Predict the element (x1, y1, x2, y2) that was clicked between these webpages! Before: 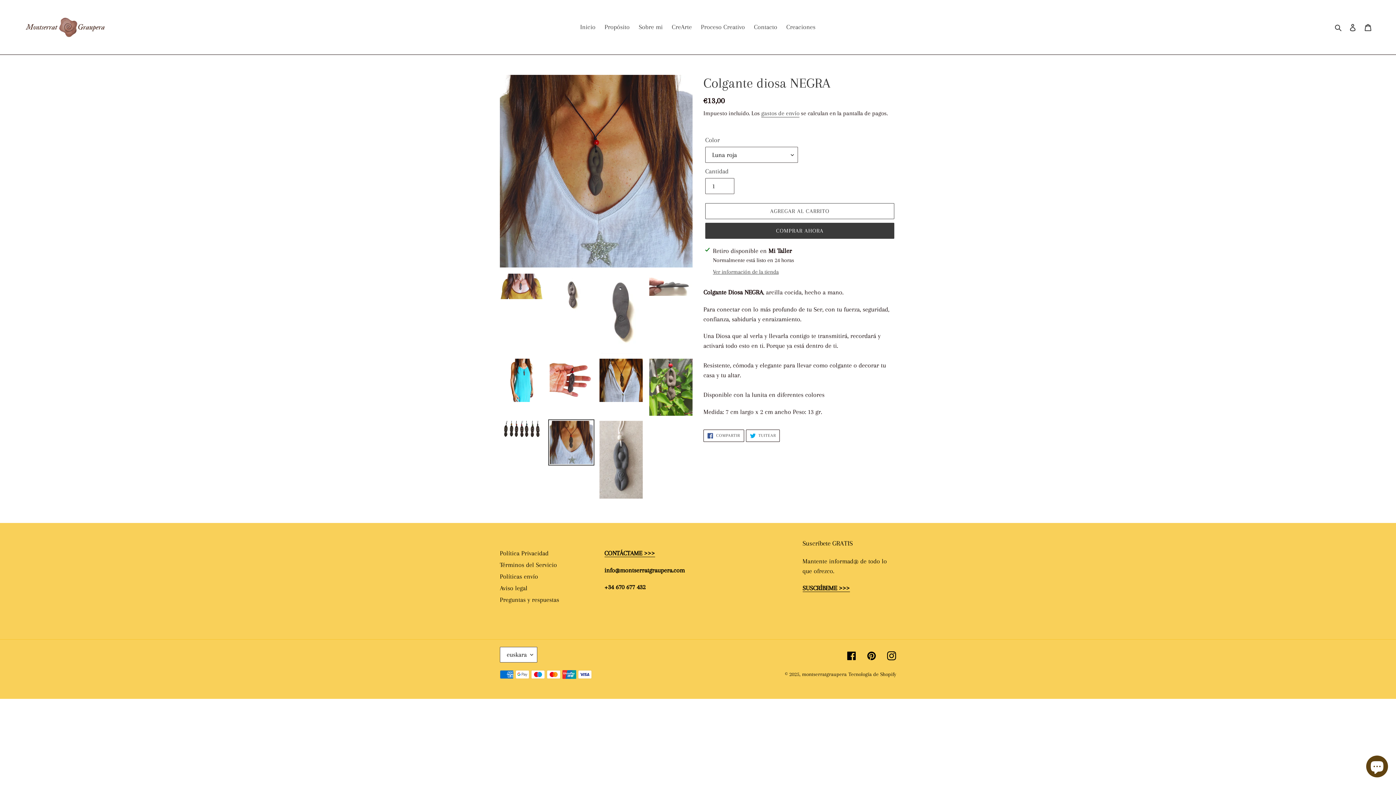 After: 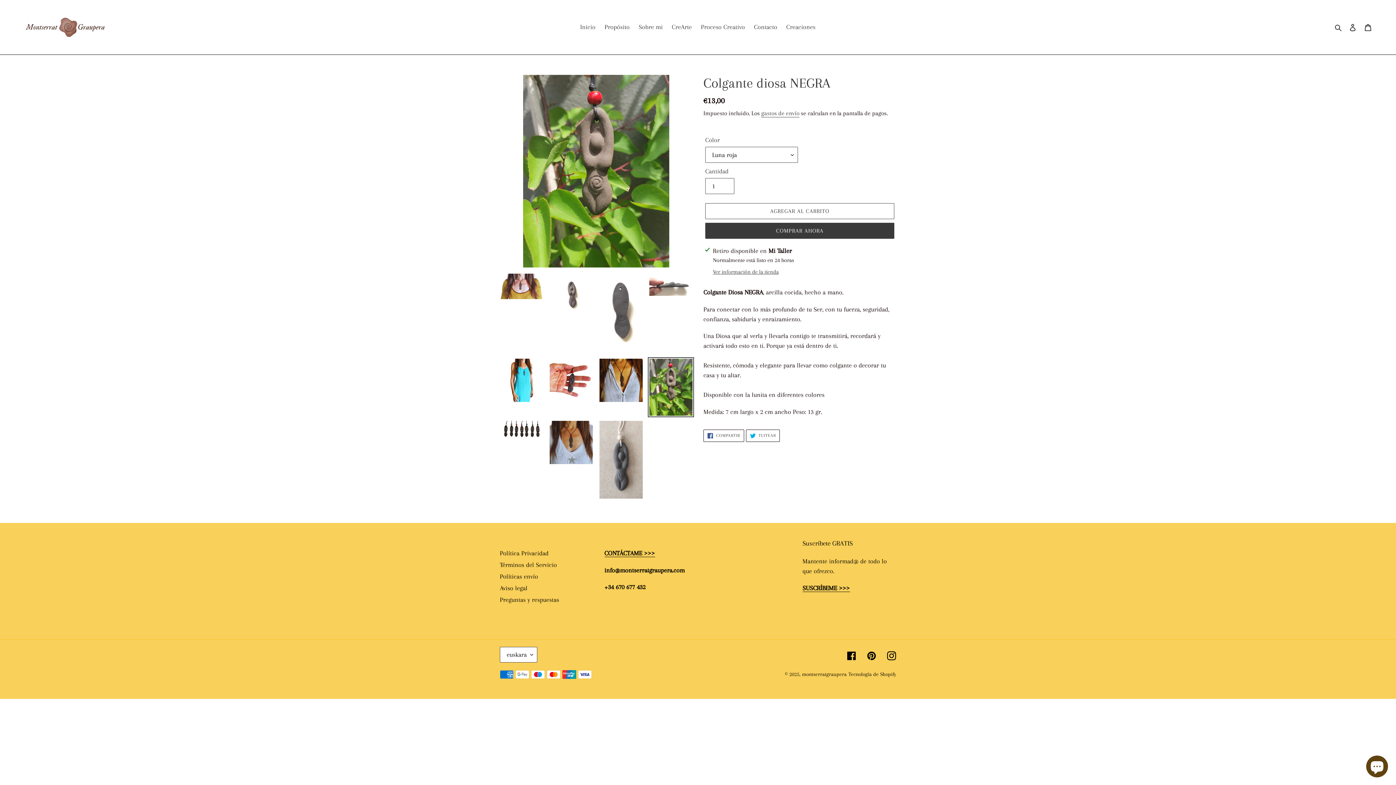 Action: bbox: (648, 357, 694, 417)